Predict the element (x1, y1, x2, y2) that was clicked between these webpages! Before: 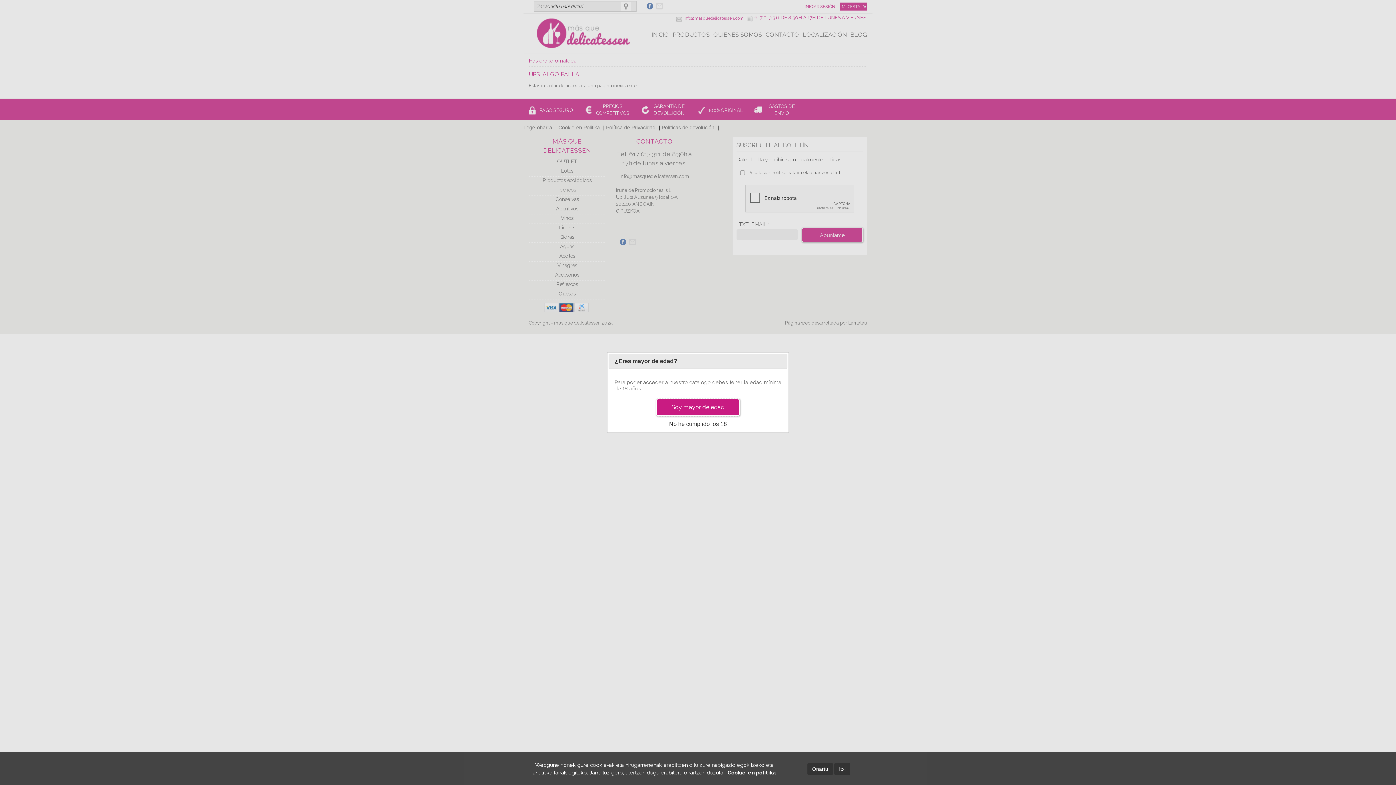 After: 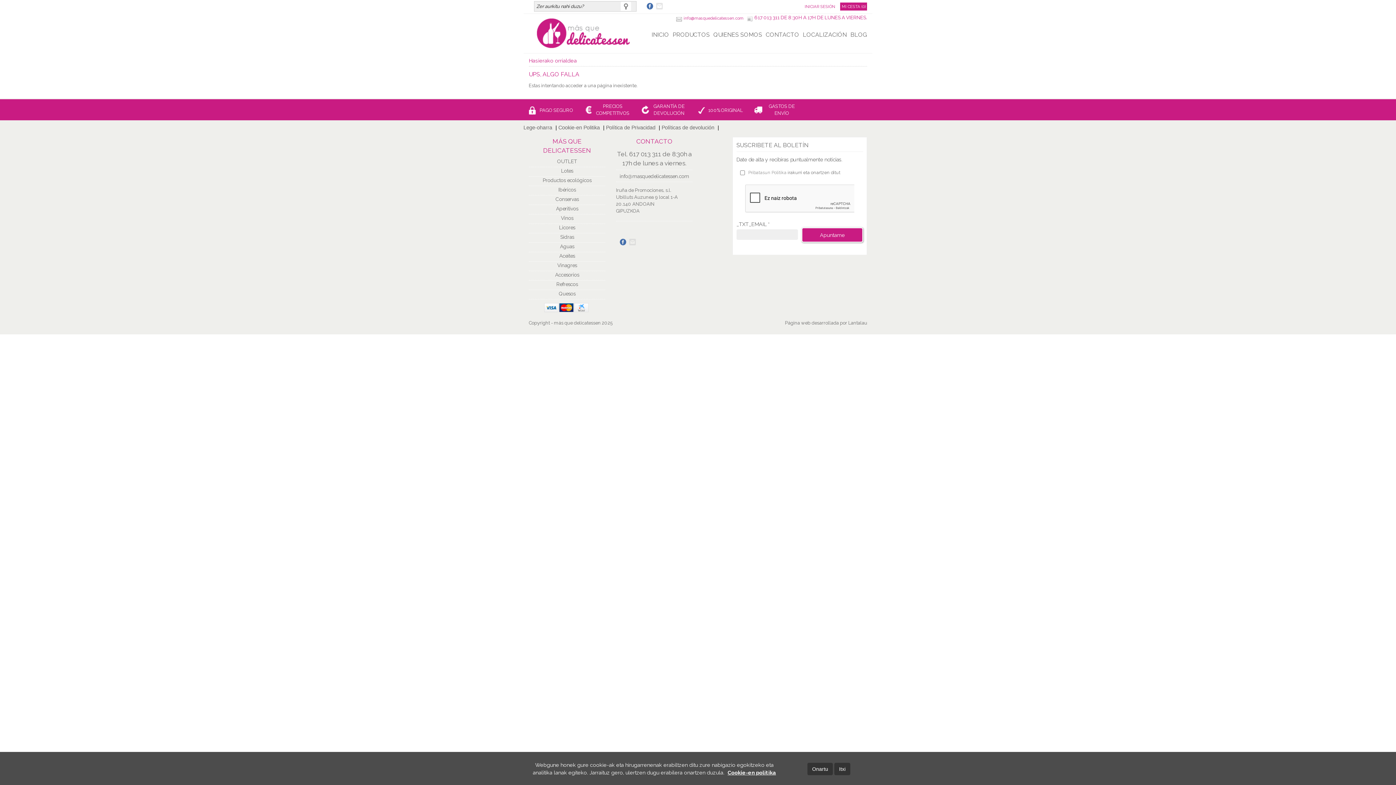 Action: label: Soy mayor de edad bbox: (656, 398, 739, 416)